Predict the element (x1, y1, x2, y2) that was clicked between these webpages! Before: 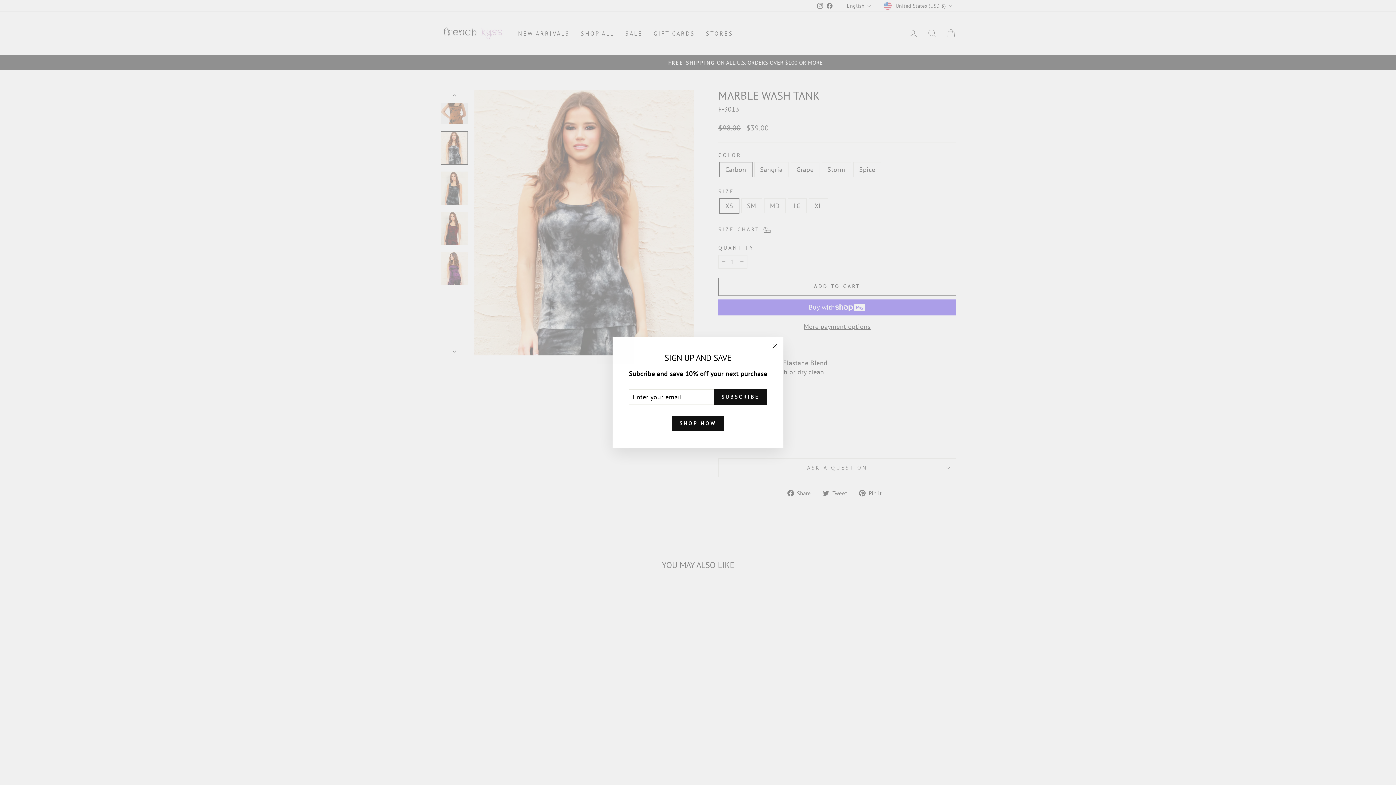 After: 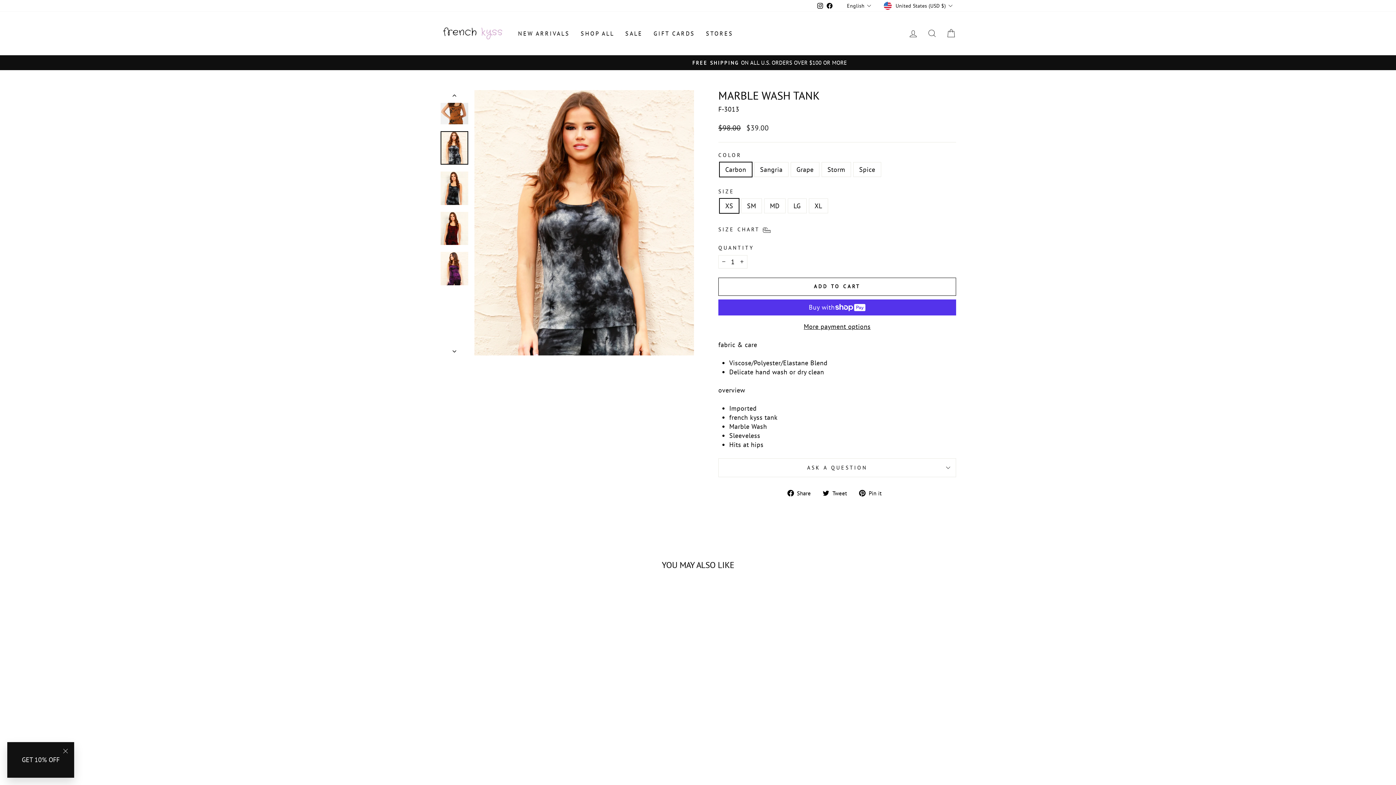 Action: label: "Close (esc)" bbox: (766, 348, 783, 366)